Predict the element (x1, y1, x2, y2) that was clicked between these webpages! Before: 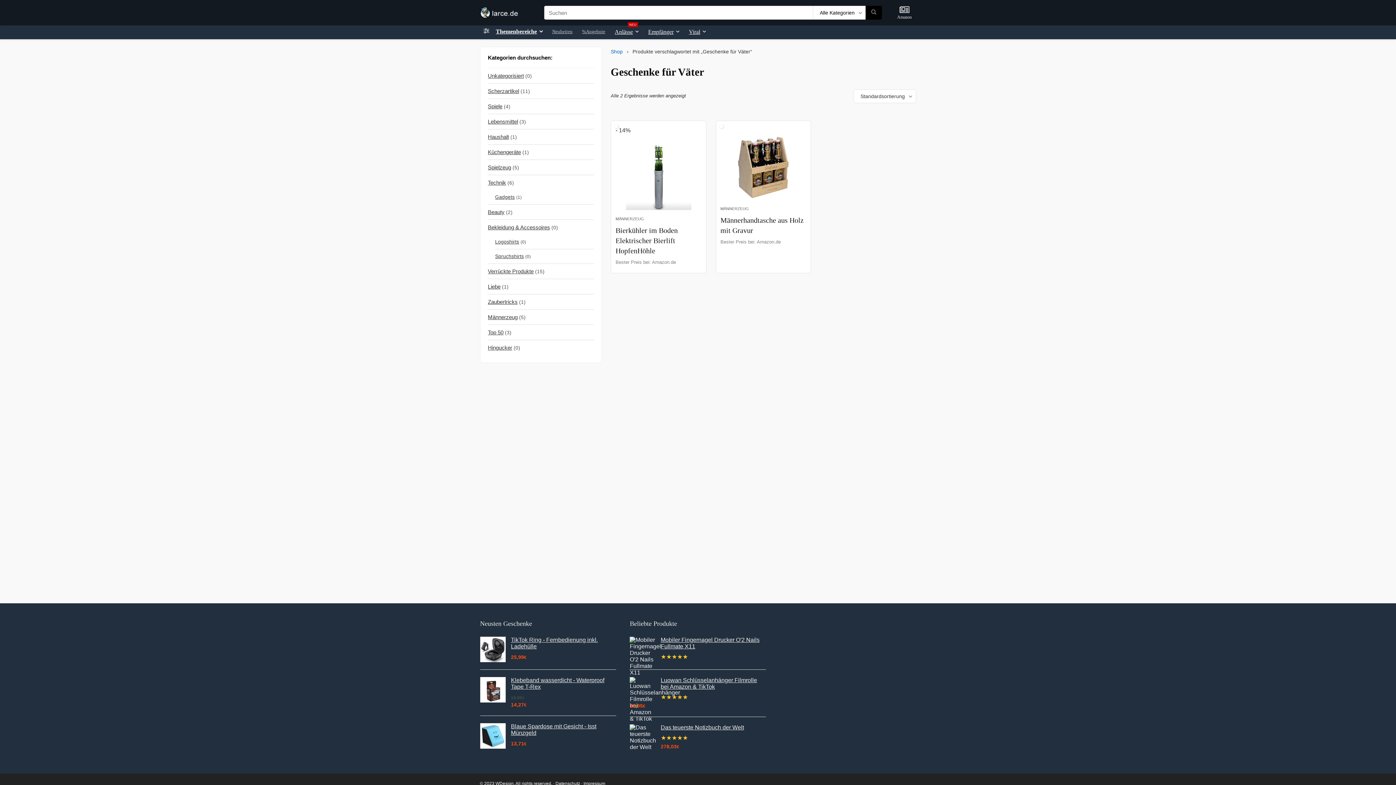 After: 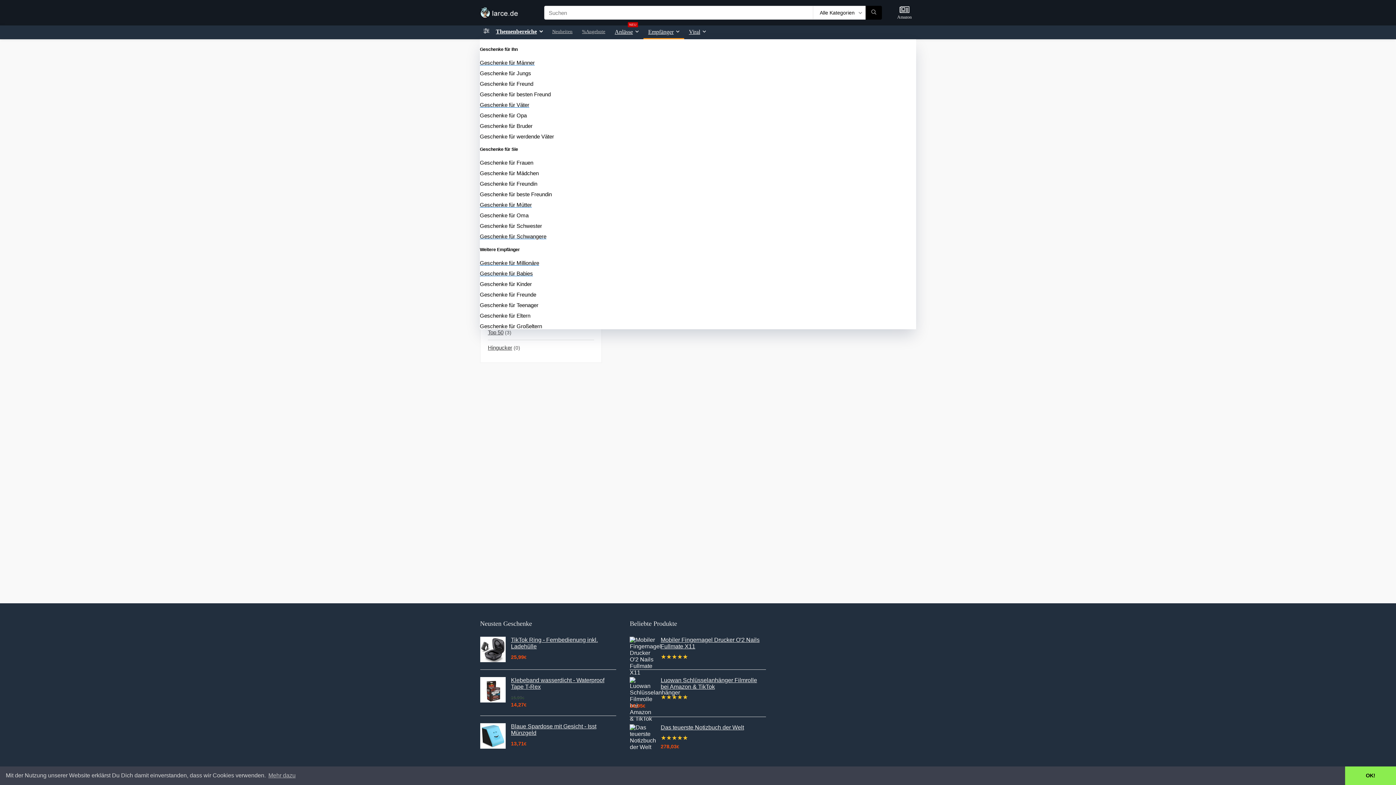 Action: bbox: (643, 25, 684, 39) label: Empfänger